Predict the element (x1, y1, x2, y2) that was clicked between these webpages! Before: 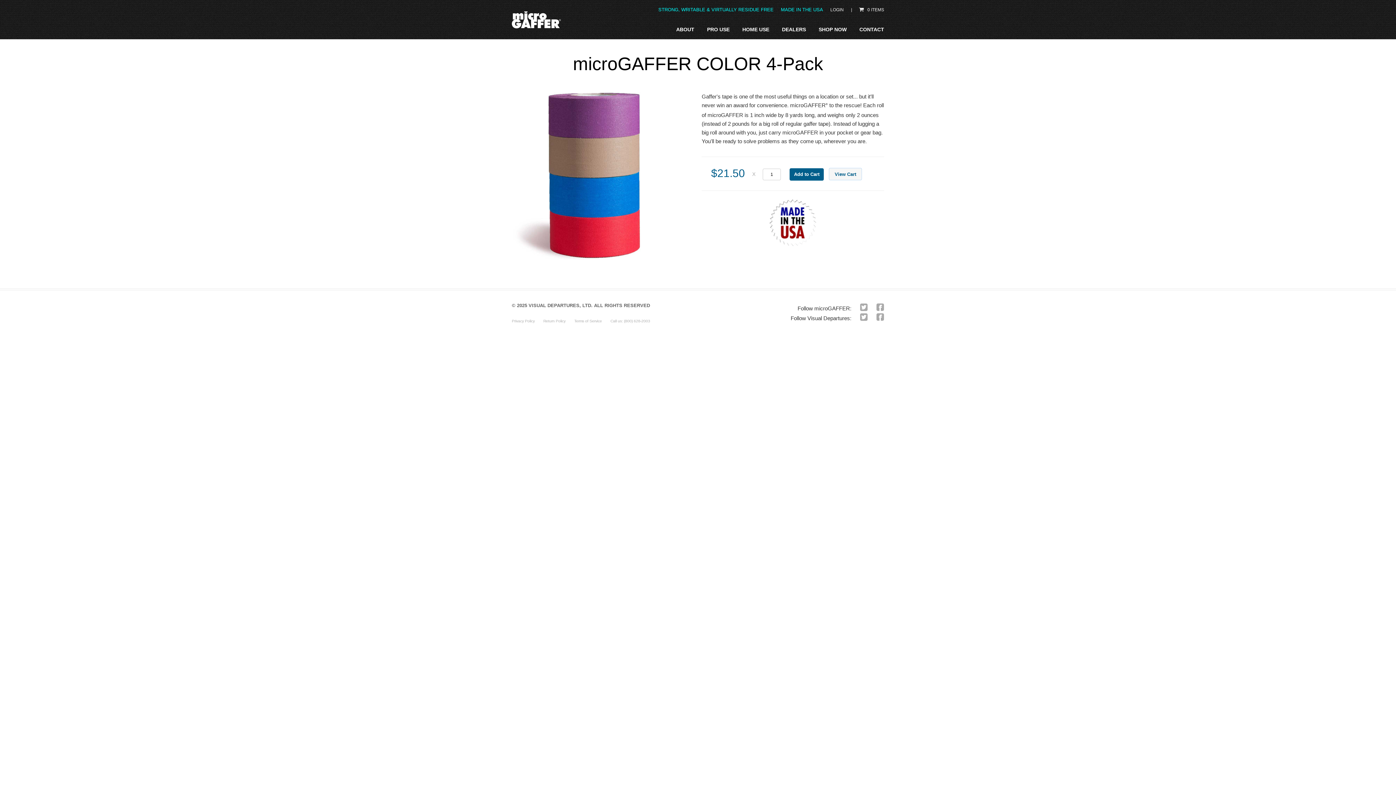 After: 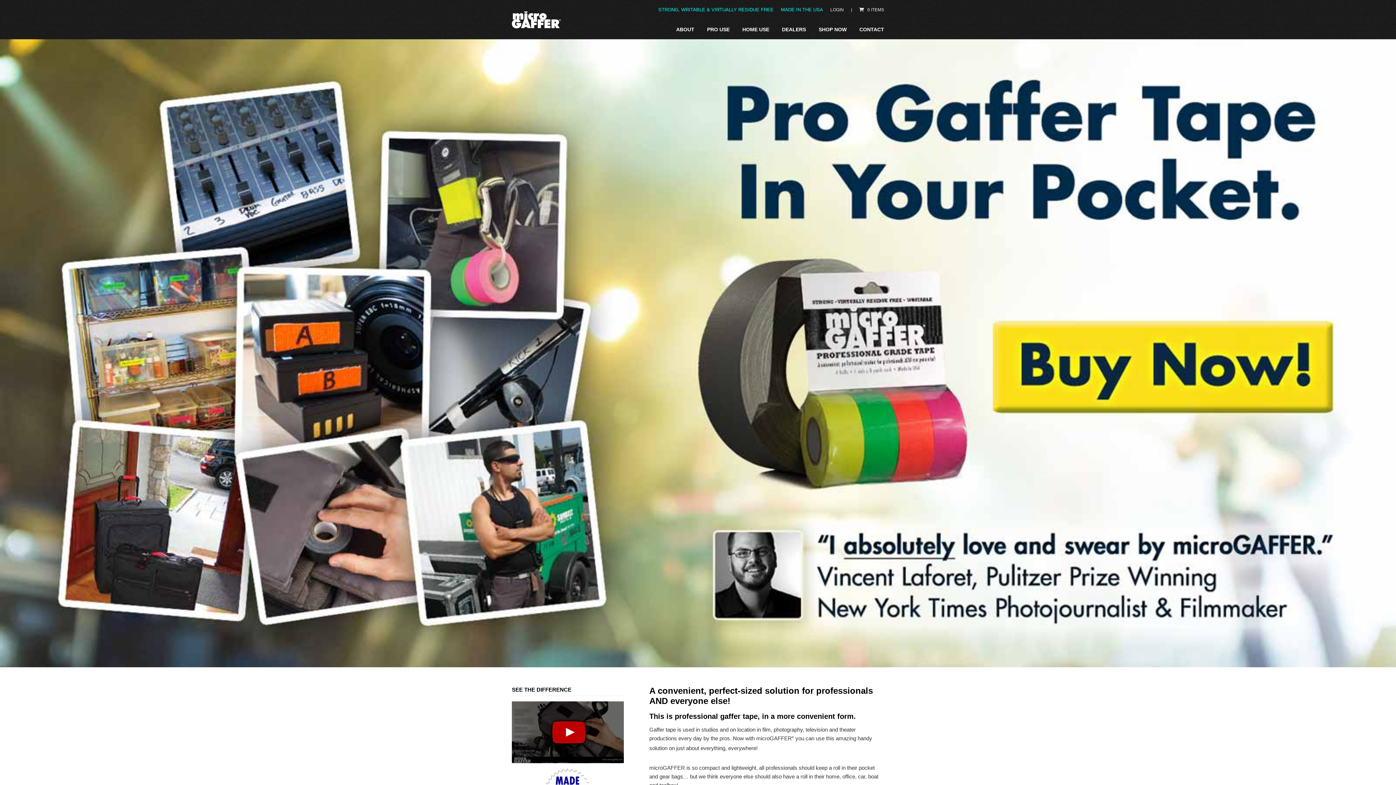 Action: bbox: (512, 10, 560, 29)